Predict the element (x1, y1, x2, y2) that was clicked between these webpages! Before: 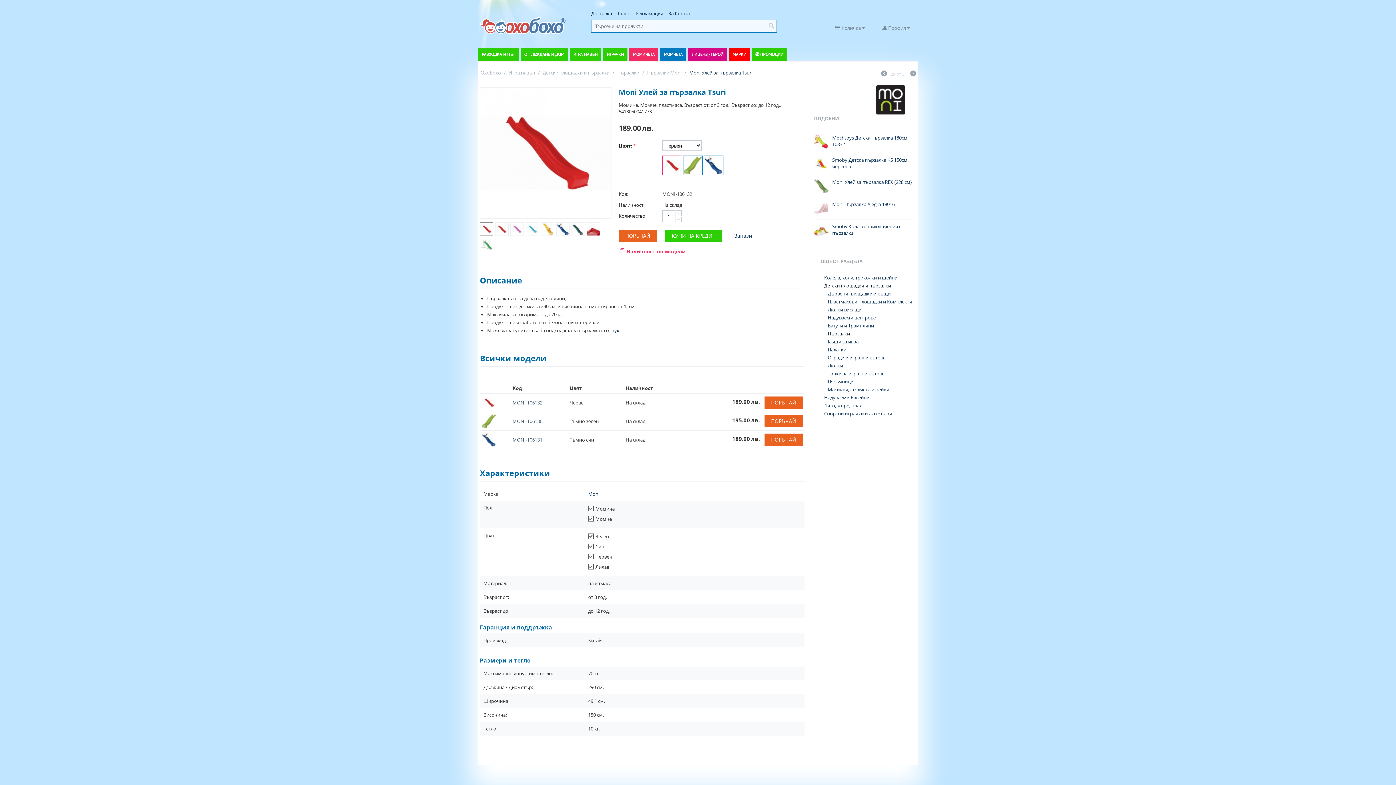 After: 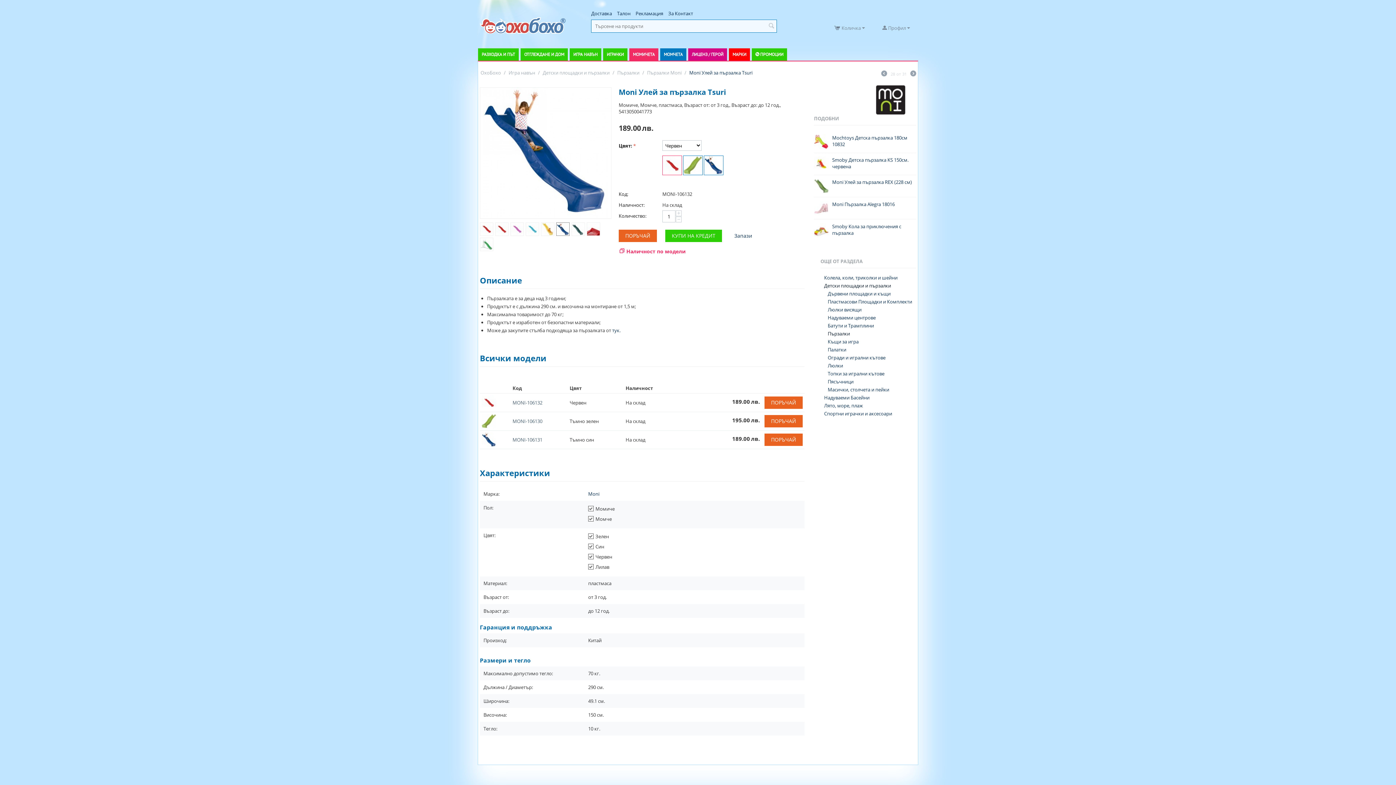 Action: bbox: (556, 222, 569, 236)